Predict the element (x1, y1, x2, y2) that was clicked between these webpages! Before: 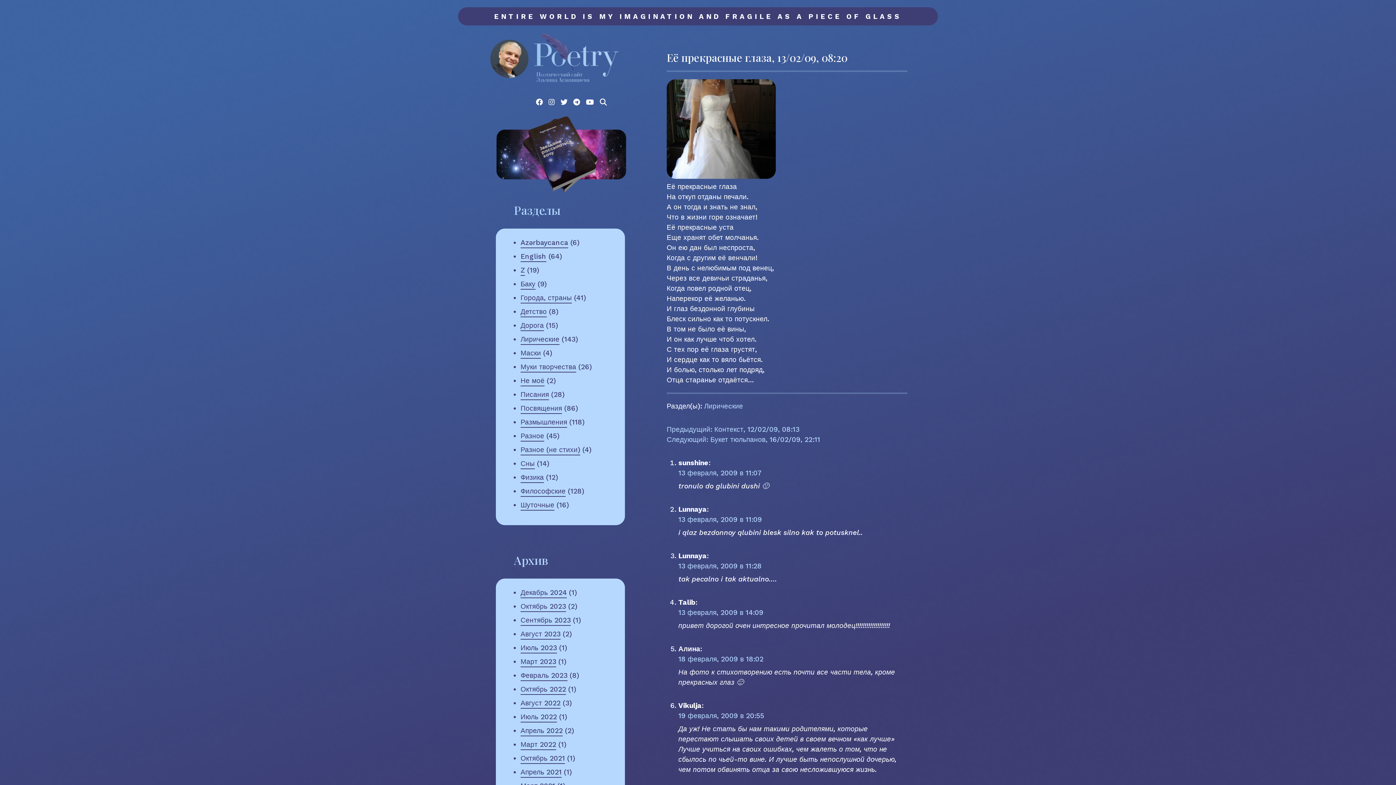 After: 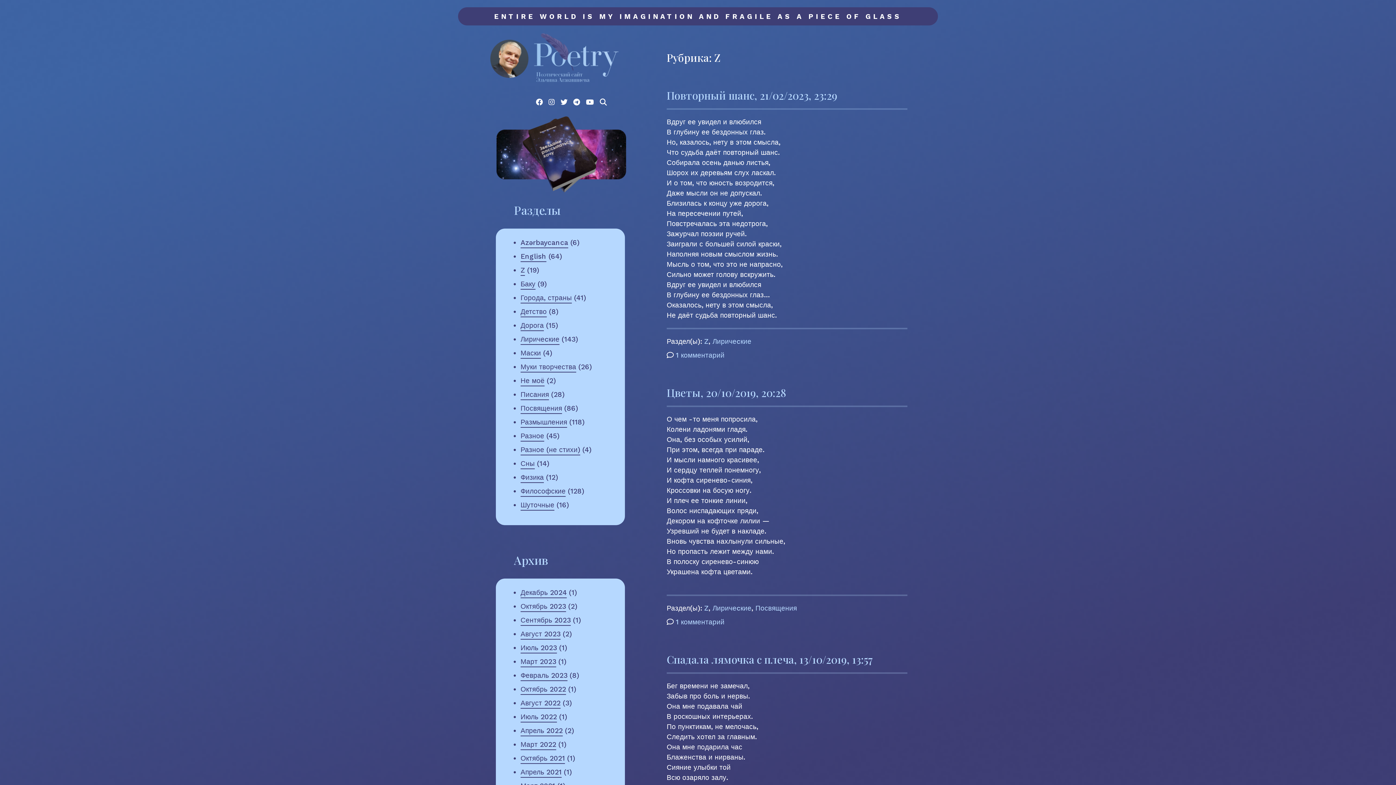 Action: bbox: (520, 266, 525, 275) label: Z